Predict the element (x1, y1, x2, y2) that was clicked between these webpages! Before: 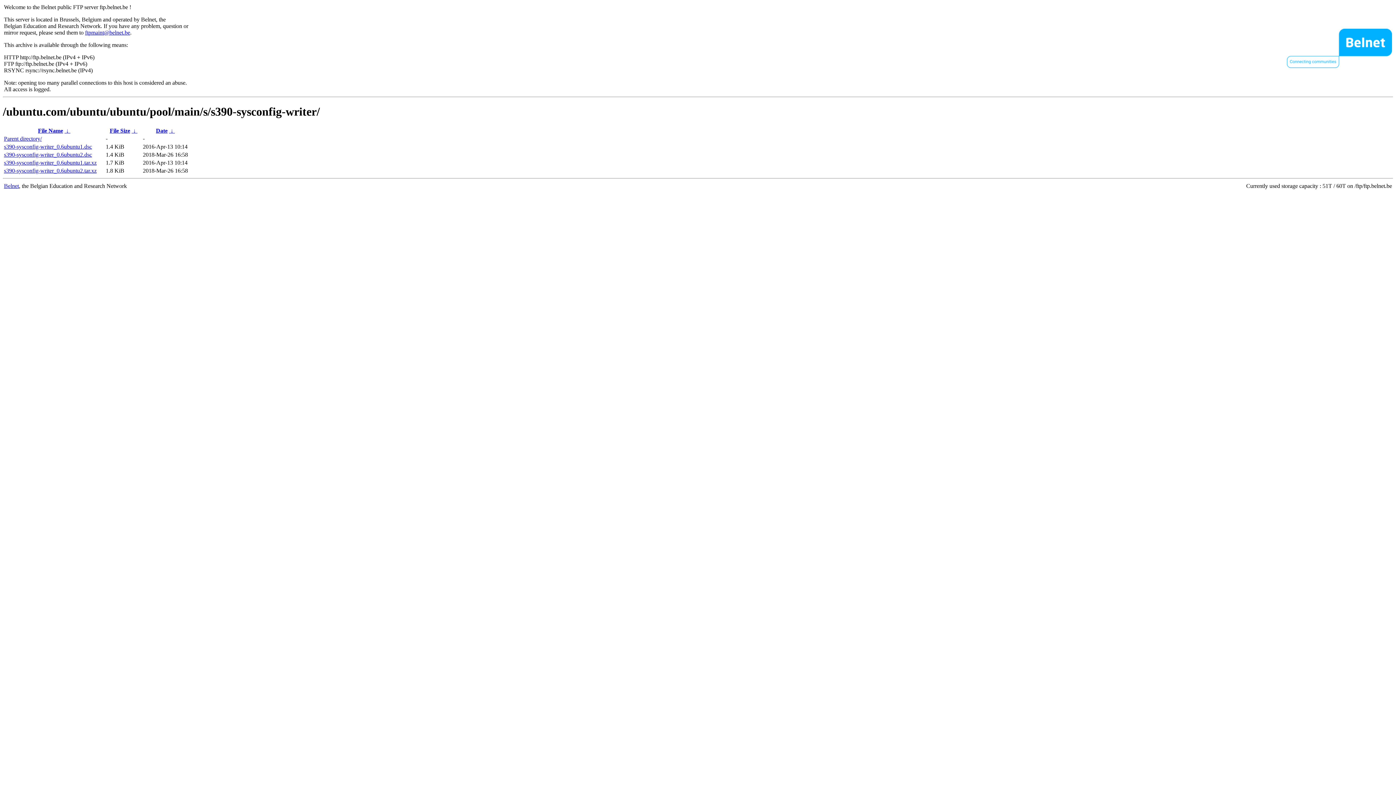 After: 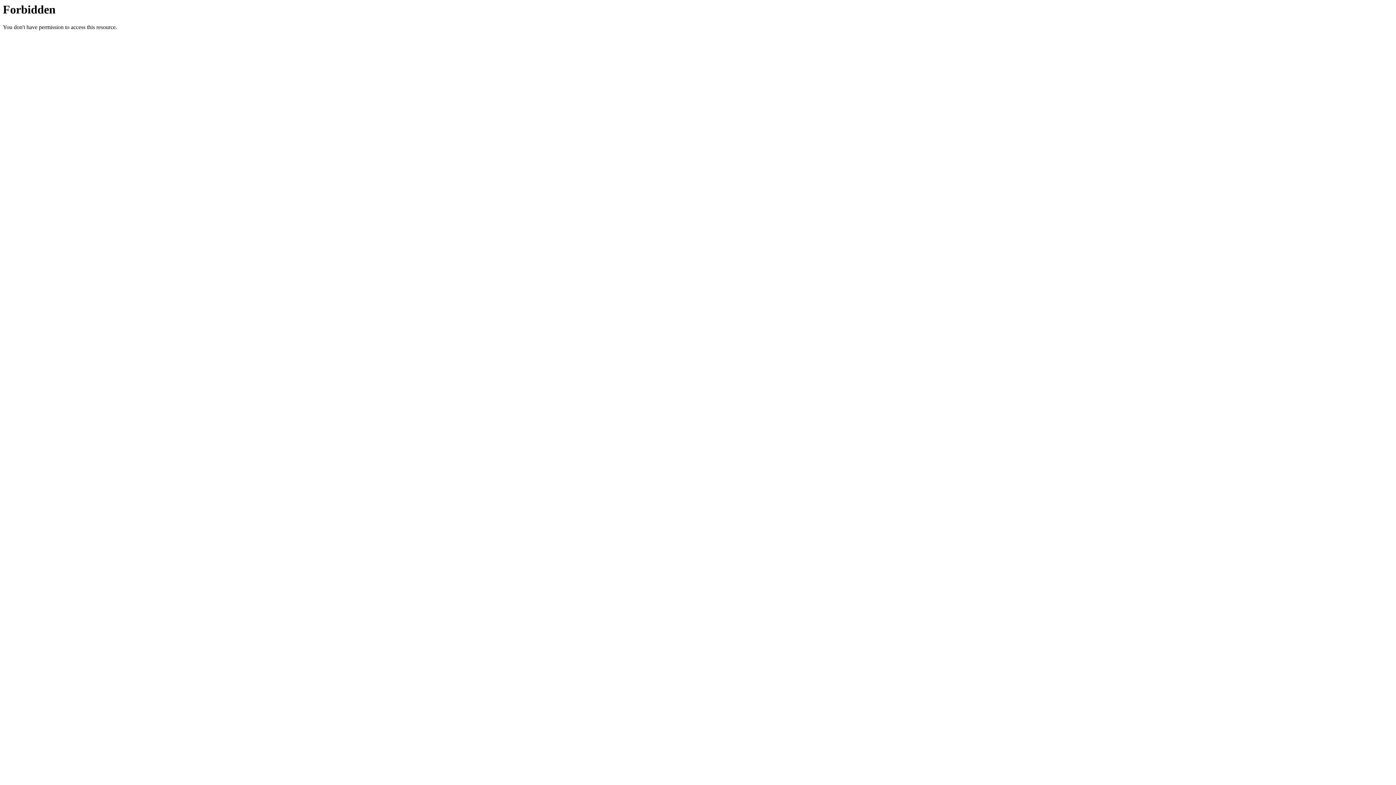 Action: bbox: (1287, 62, 1392, 69)